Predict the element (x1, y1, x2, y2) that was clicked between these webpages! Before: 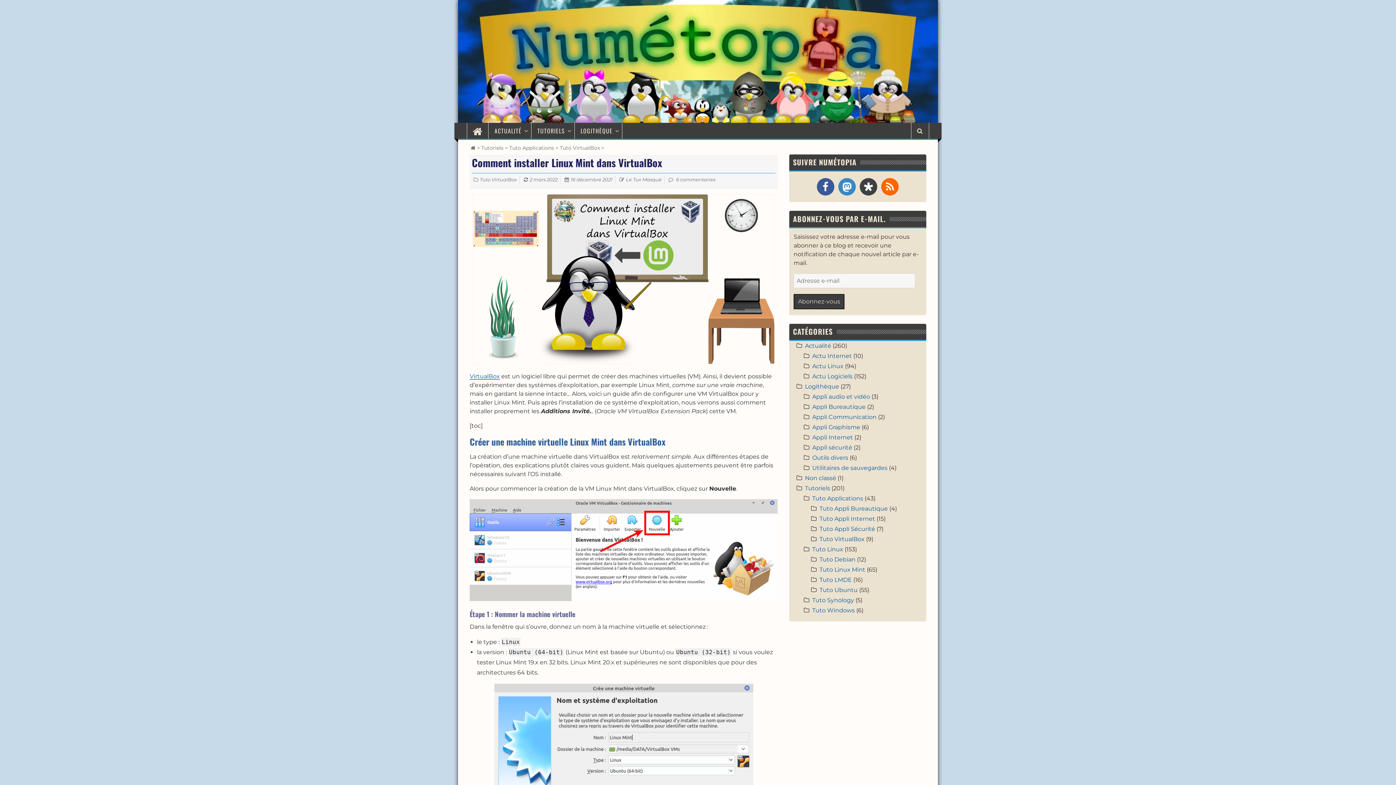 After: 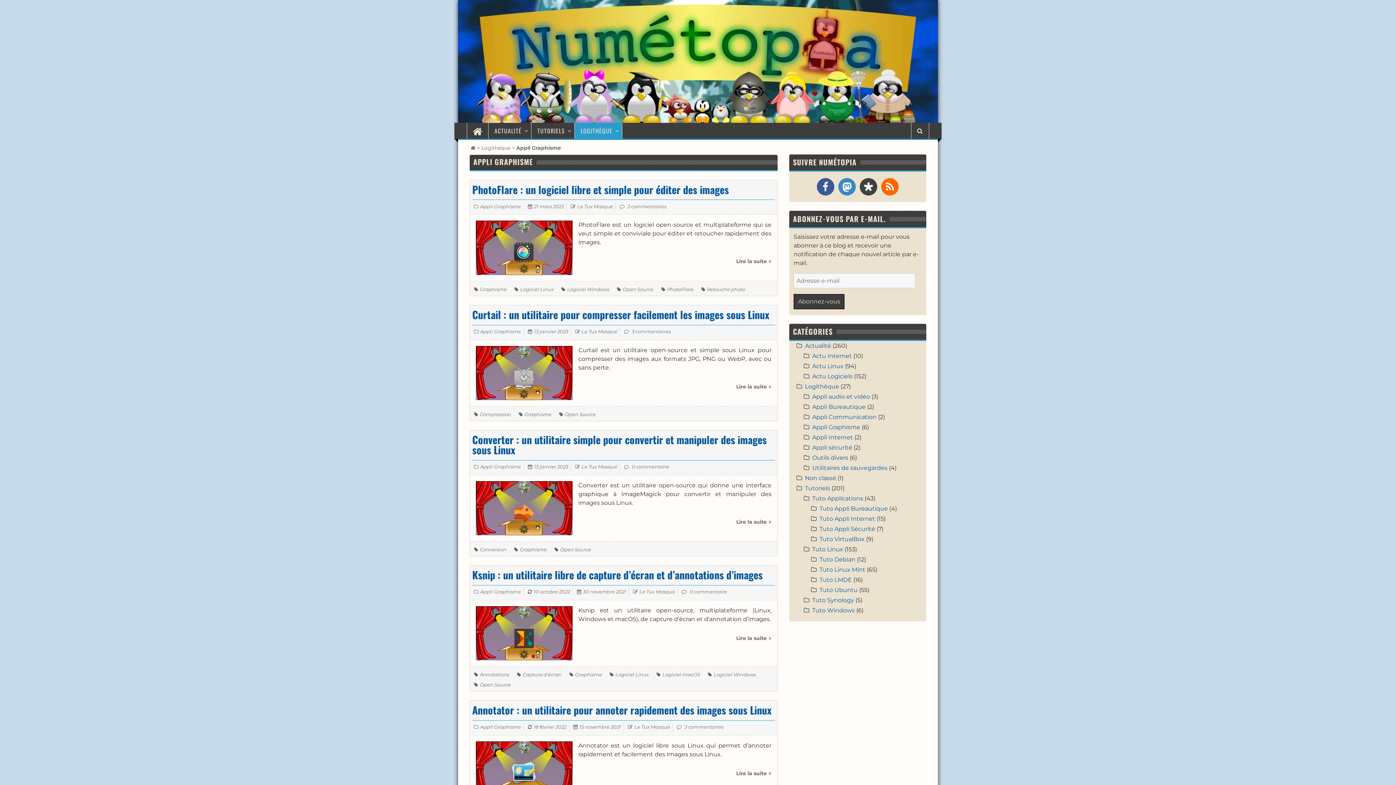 Action: label: Appli Graphisme bbox: (812, 424, 860, 431)